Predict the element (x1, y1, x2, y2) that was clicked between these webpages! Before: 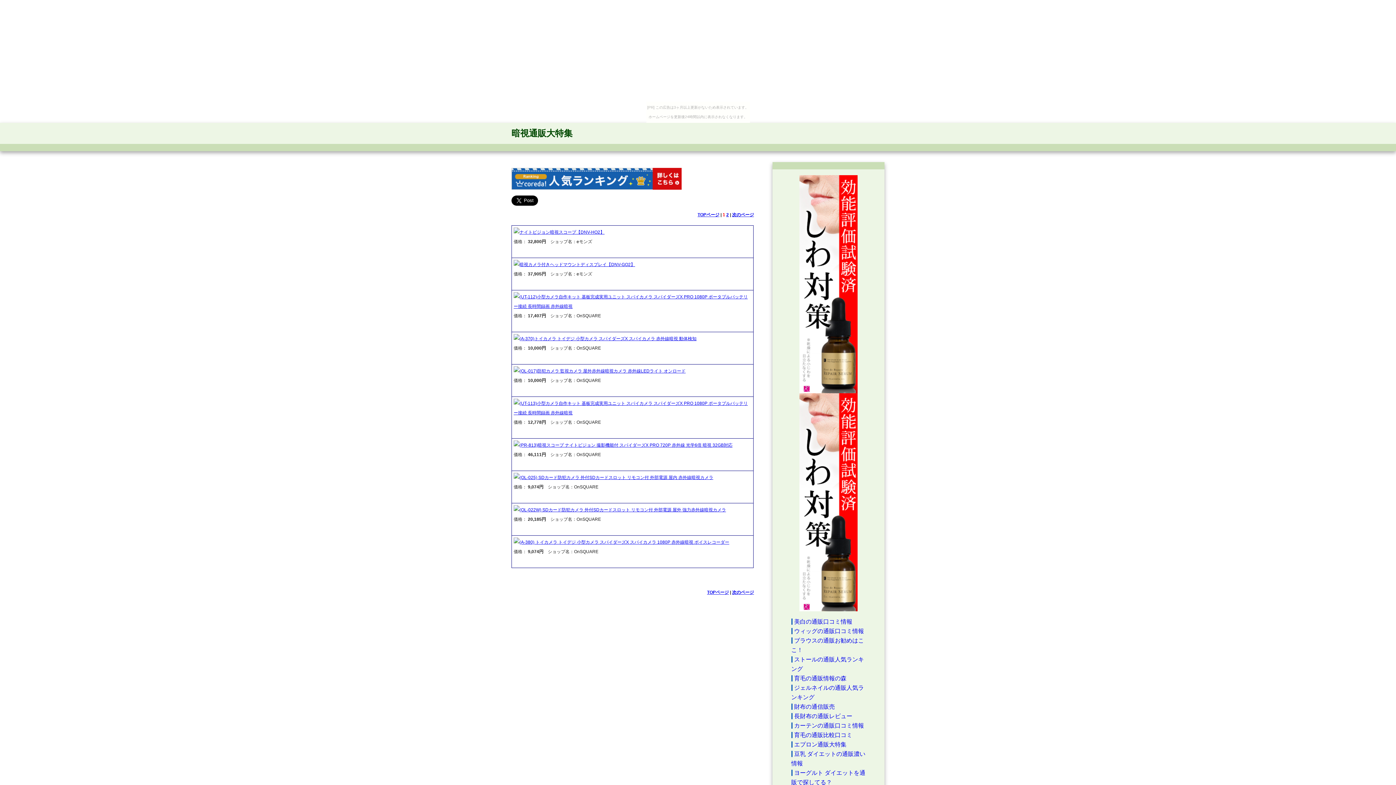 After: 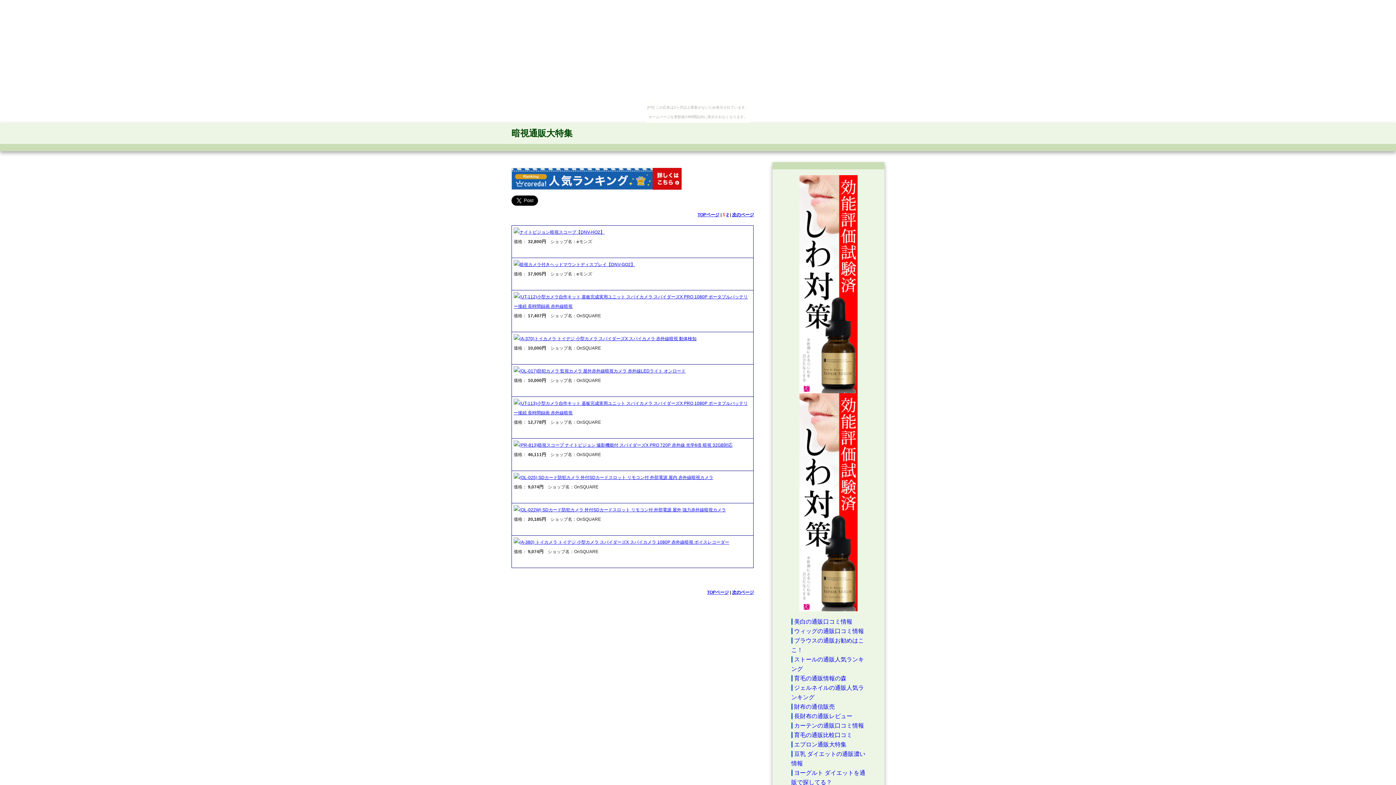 Action: label: 暗視通販大特集 bbox: (511, 128, 572, 138)